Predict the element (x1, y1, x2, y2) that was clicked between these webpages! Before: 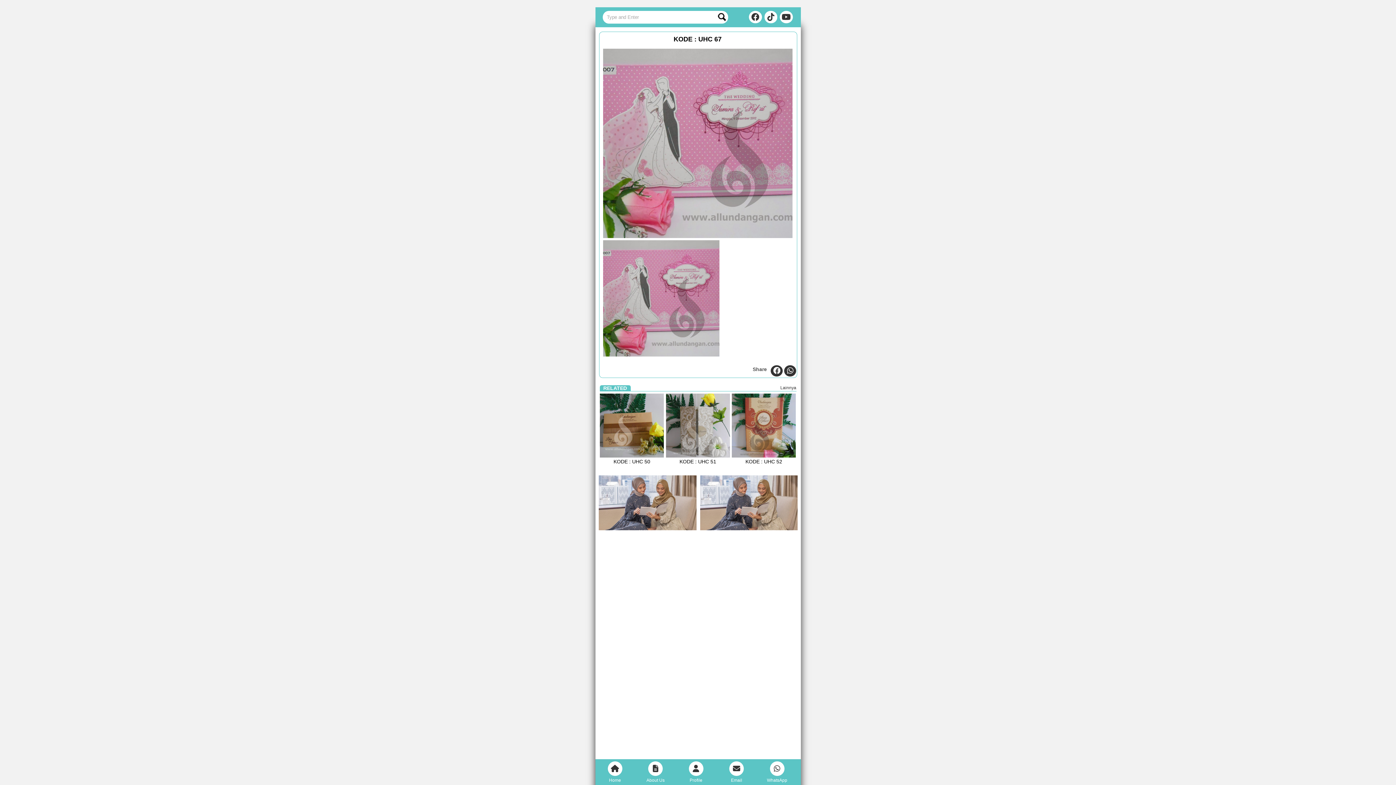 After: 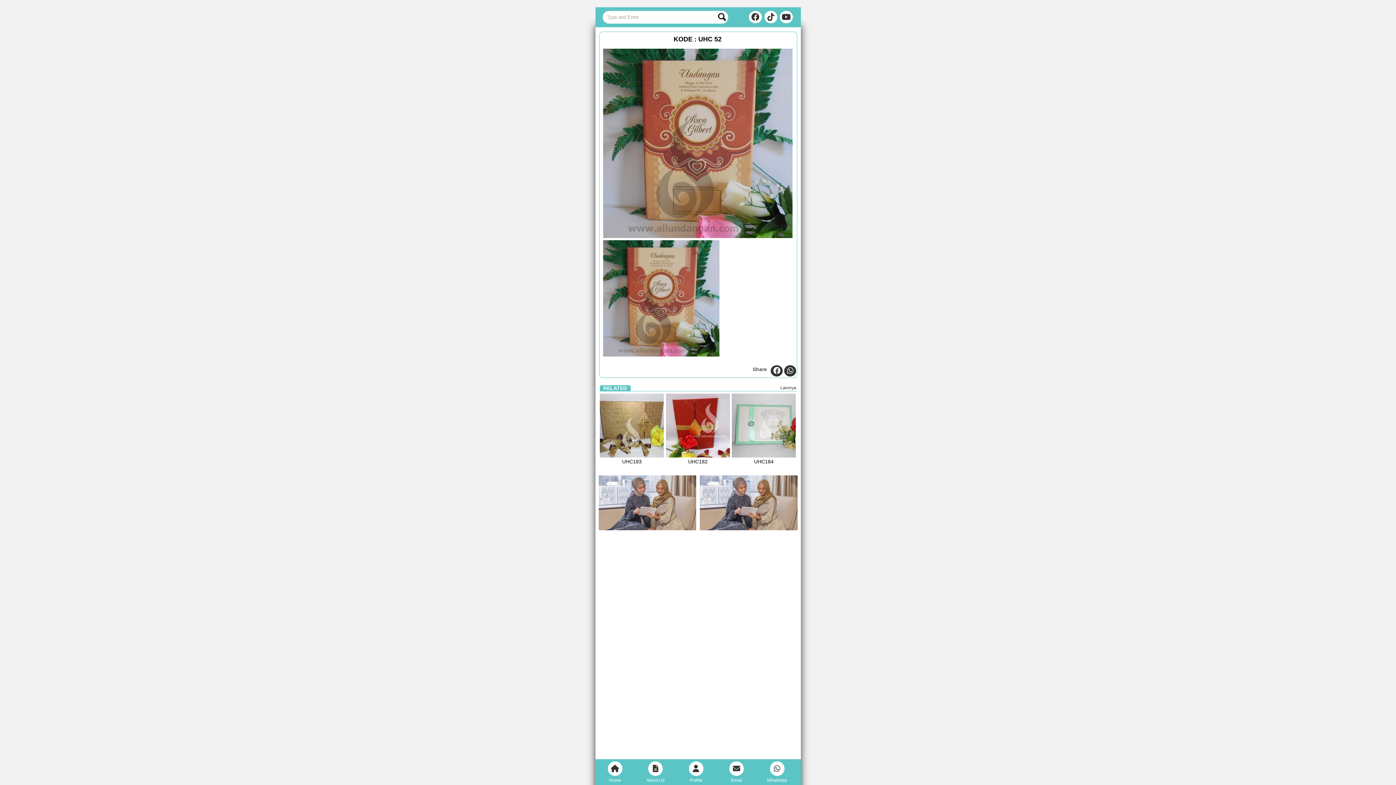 Action: label: KODE : UHC 52 bbox: (745, 458, 782, 464)